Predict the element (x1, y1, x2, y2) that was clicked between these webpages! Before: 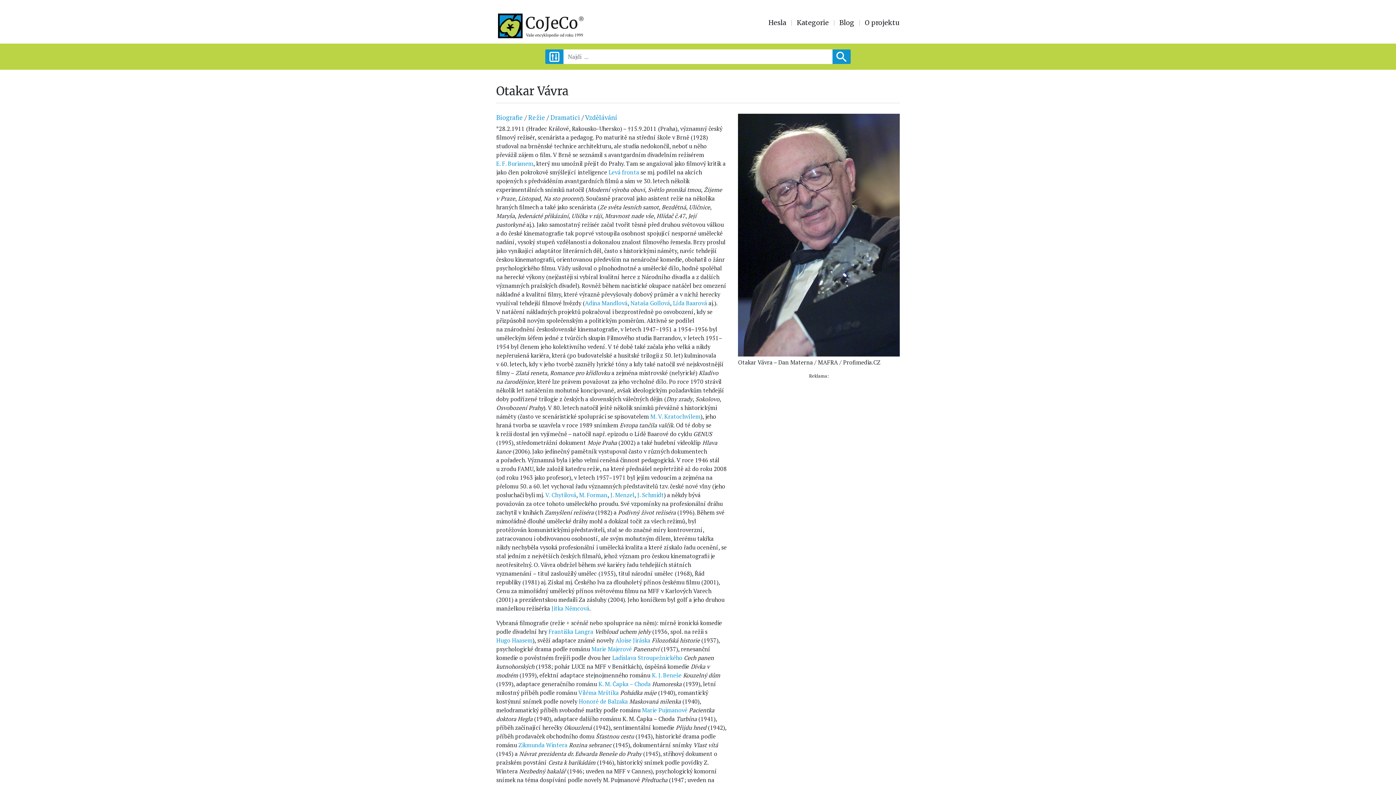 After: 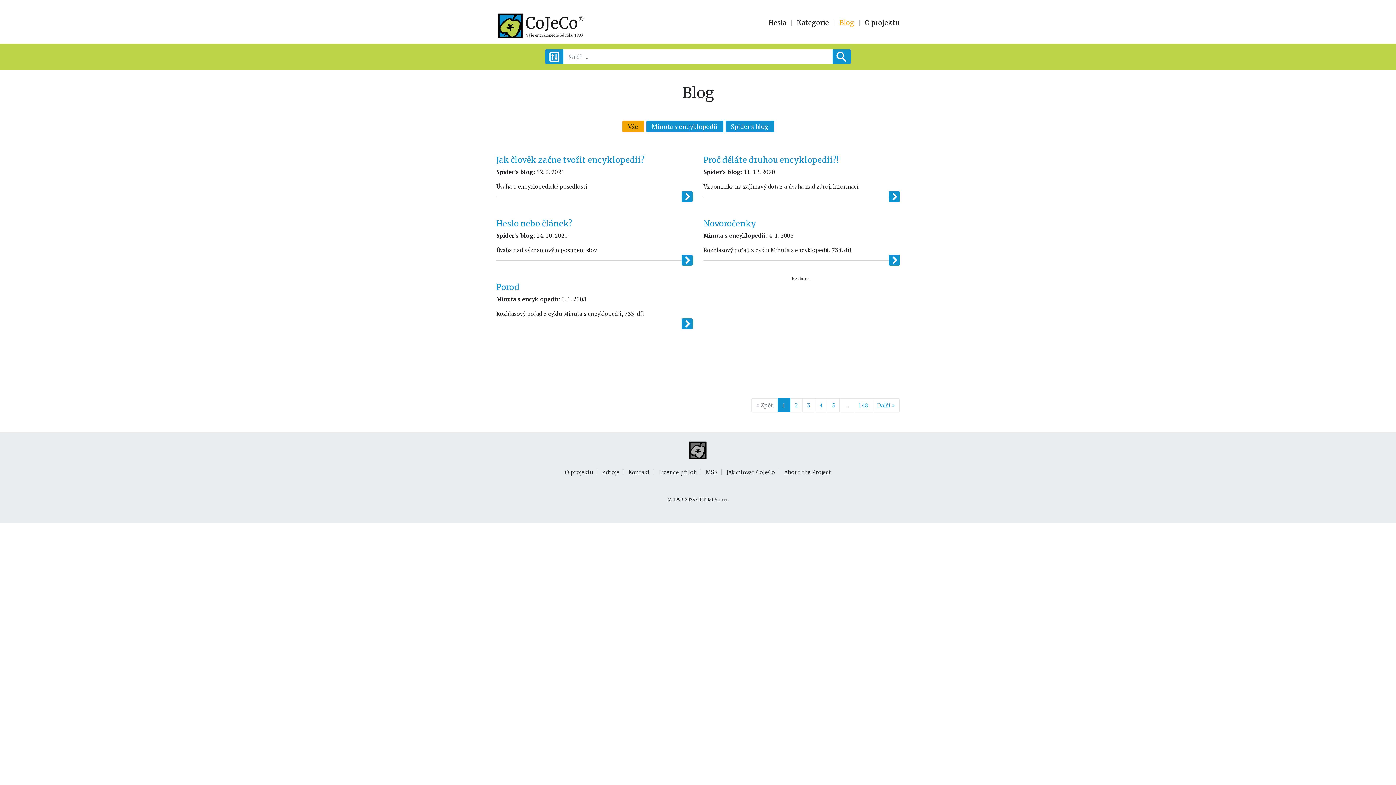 Action: bbox: (834, 20, 859, 25) label: Blog